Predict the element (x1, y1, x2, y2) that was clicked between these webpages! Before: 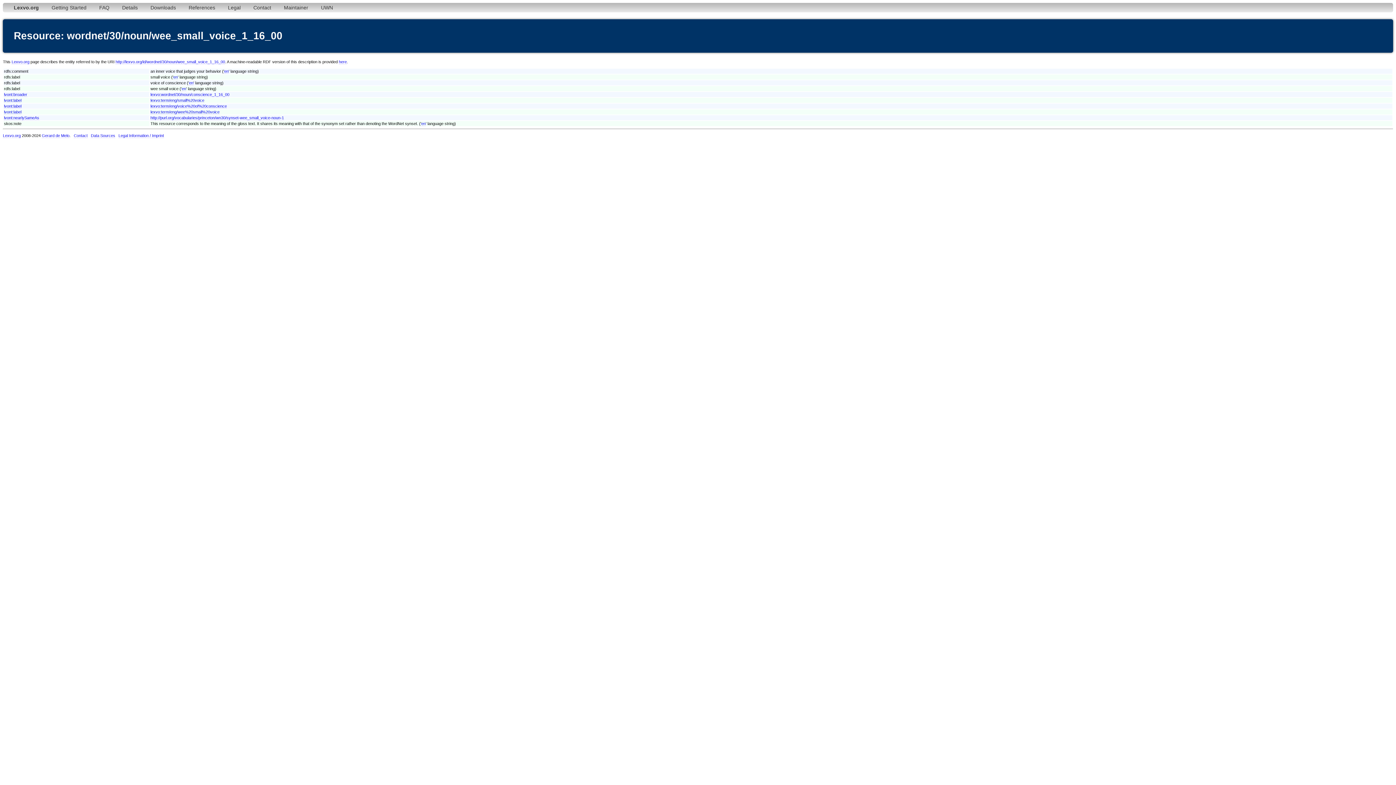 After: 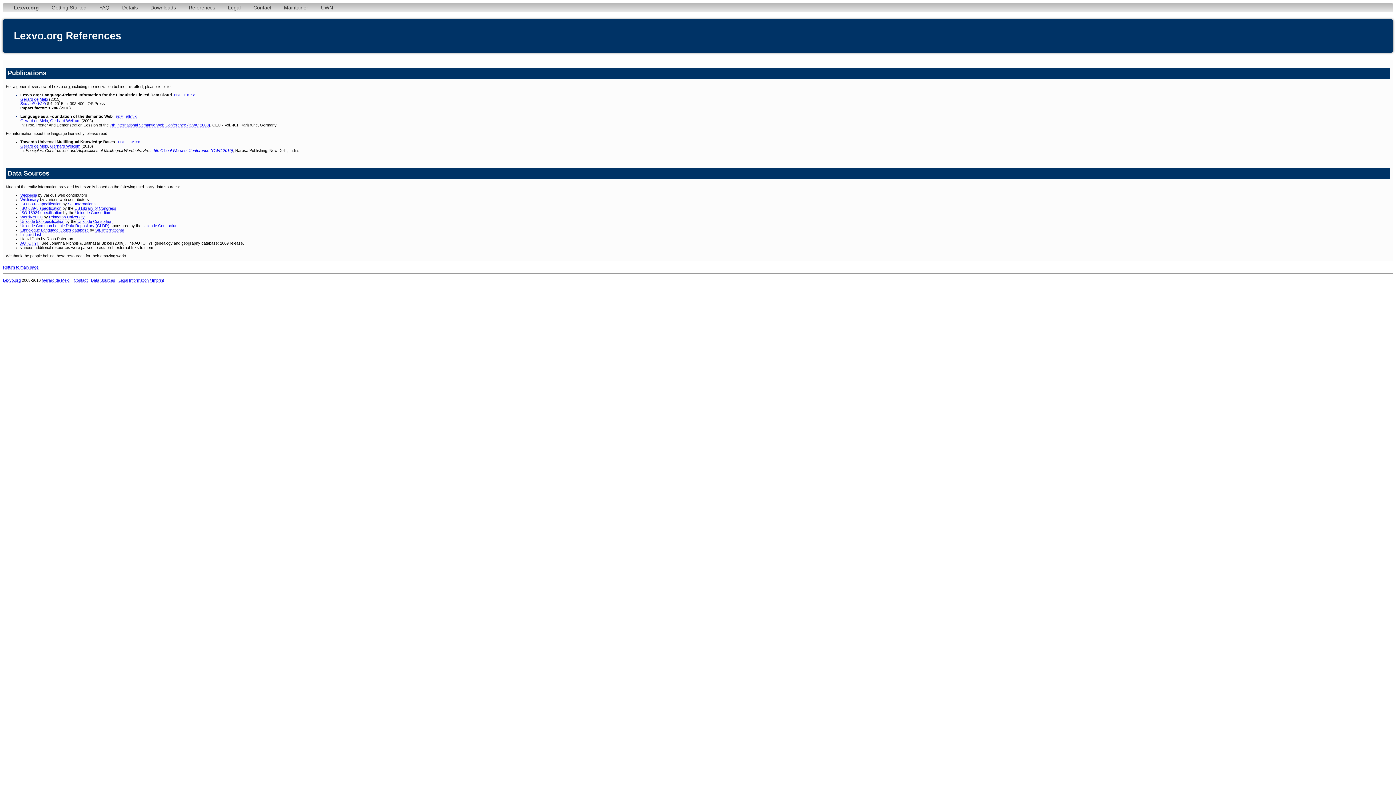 Action: label: References bbox: (183, 2, 220, 12)